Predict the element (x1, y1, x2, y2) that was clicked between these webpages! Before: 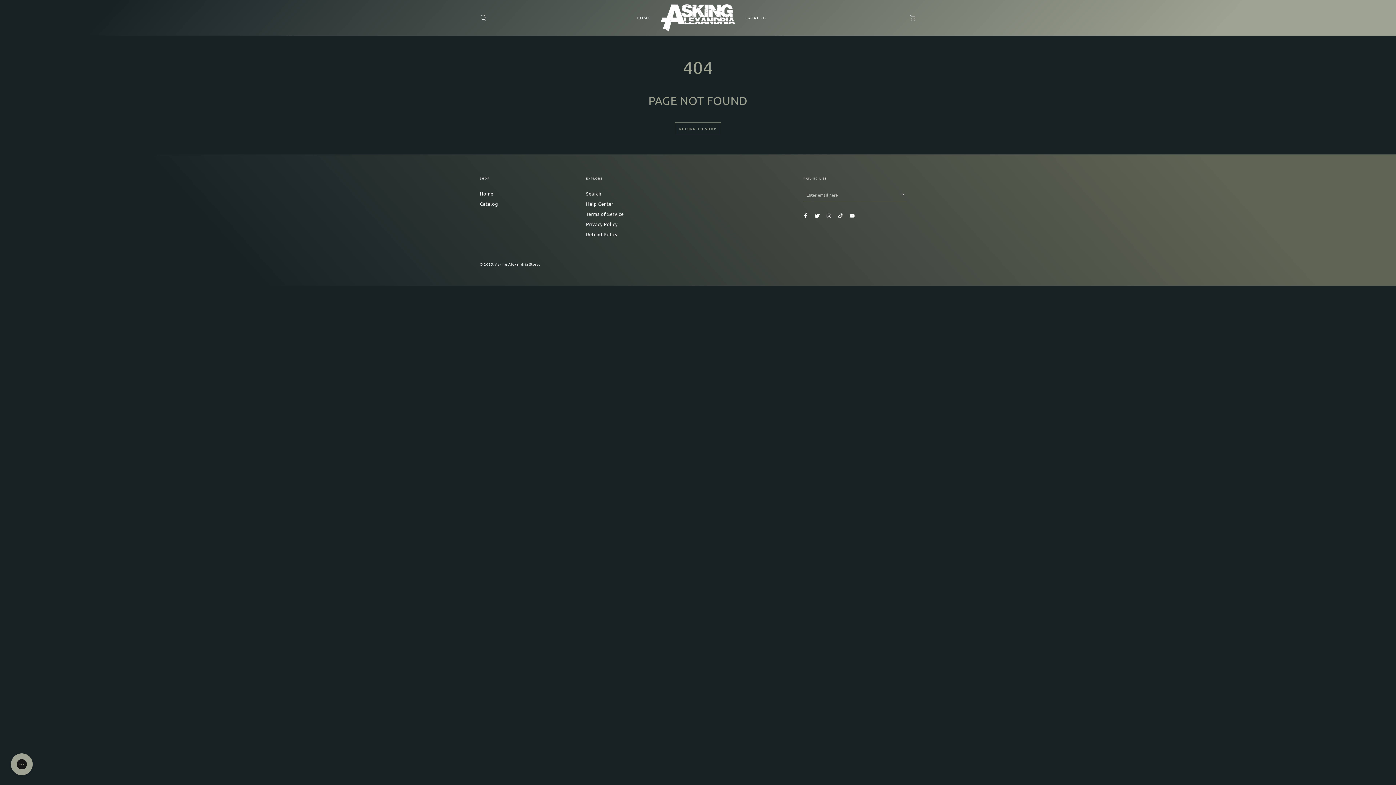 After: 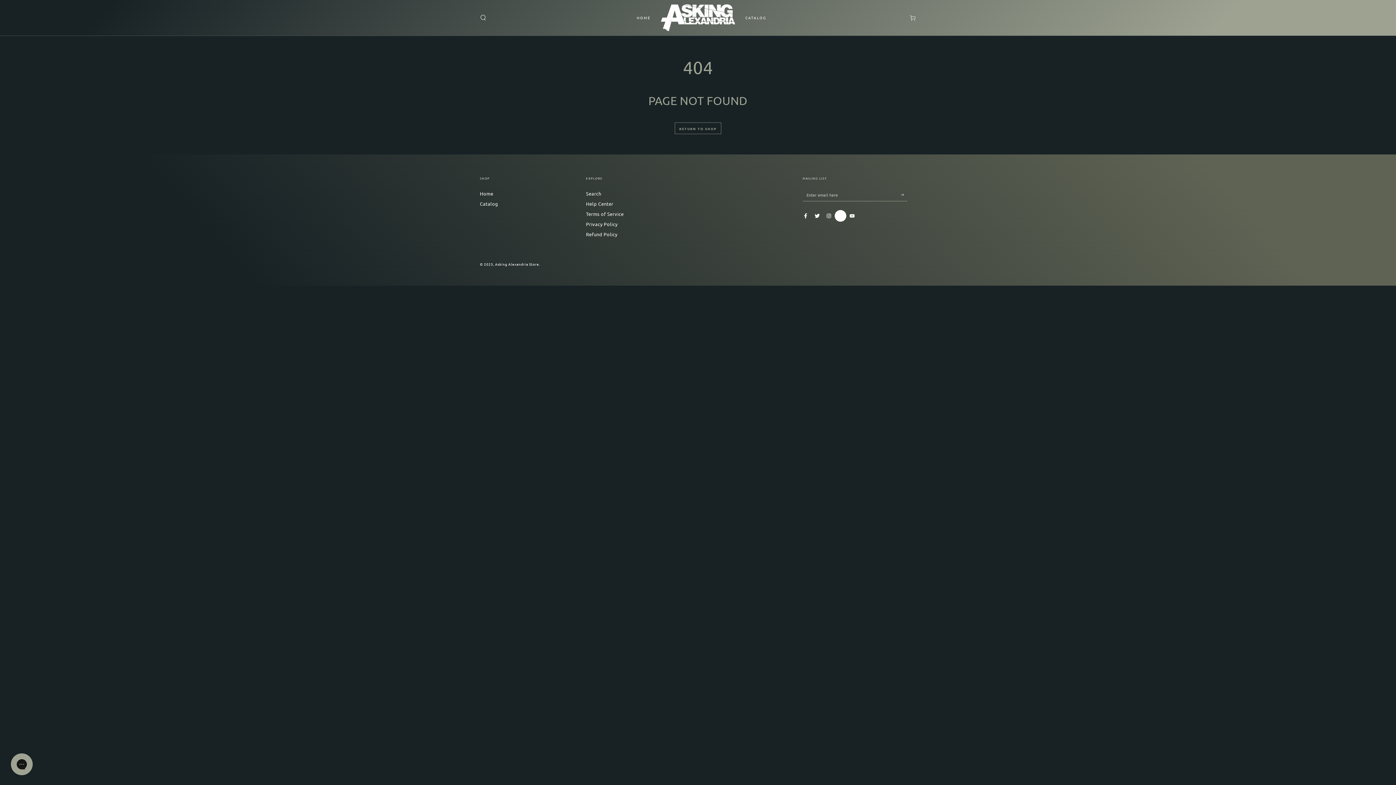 Action: bbox: (834, 210, 846, 221) label: TikTok